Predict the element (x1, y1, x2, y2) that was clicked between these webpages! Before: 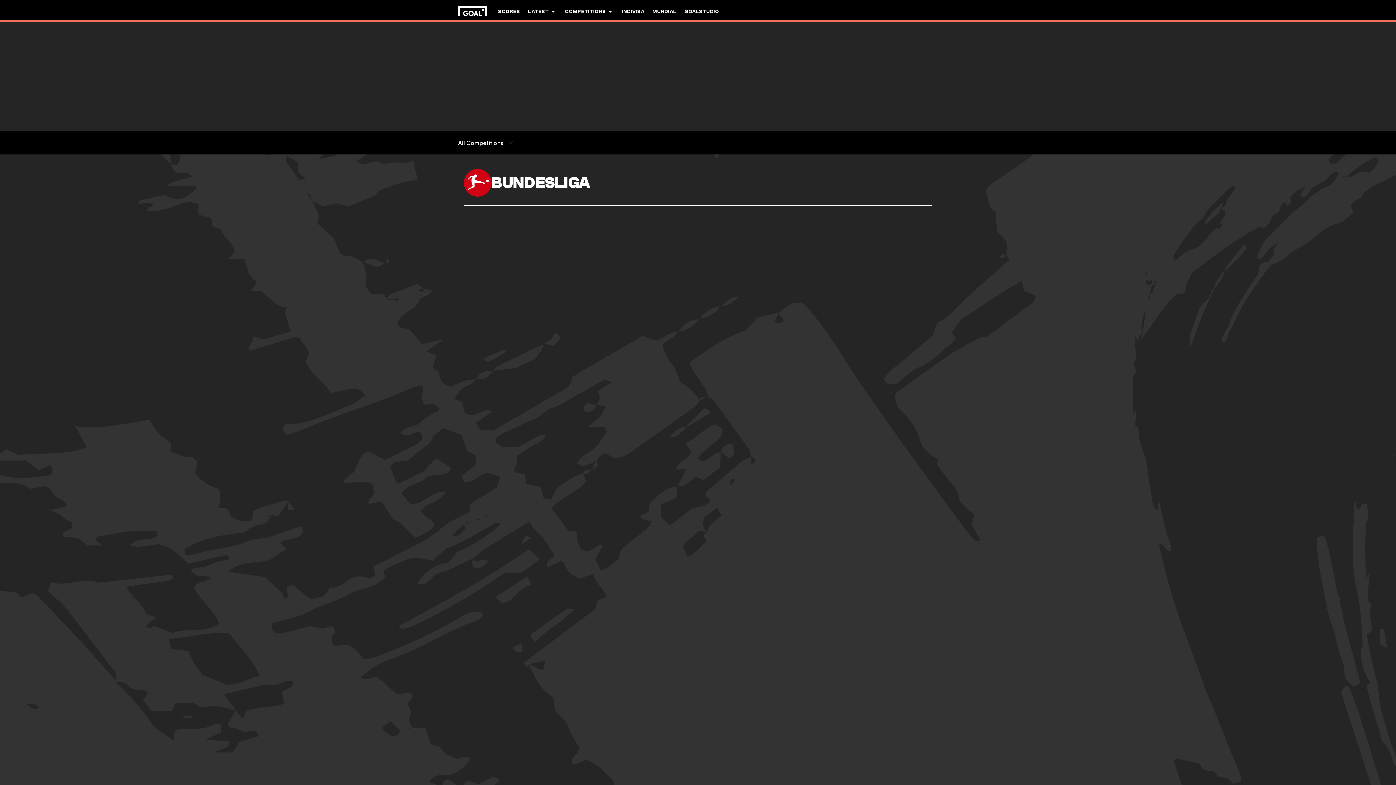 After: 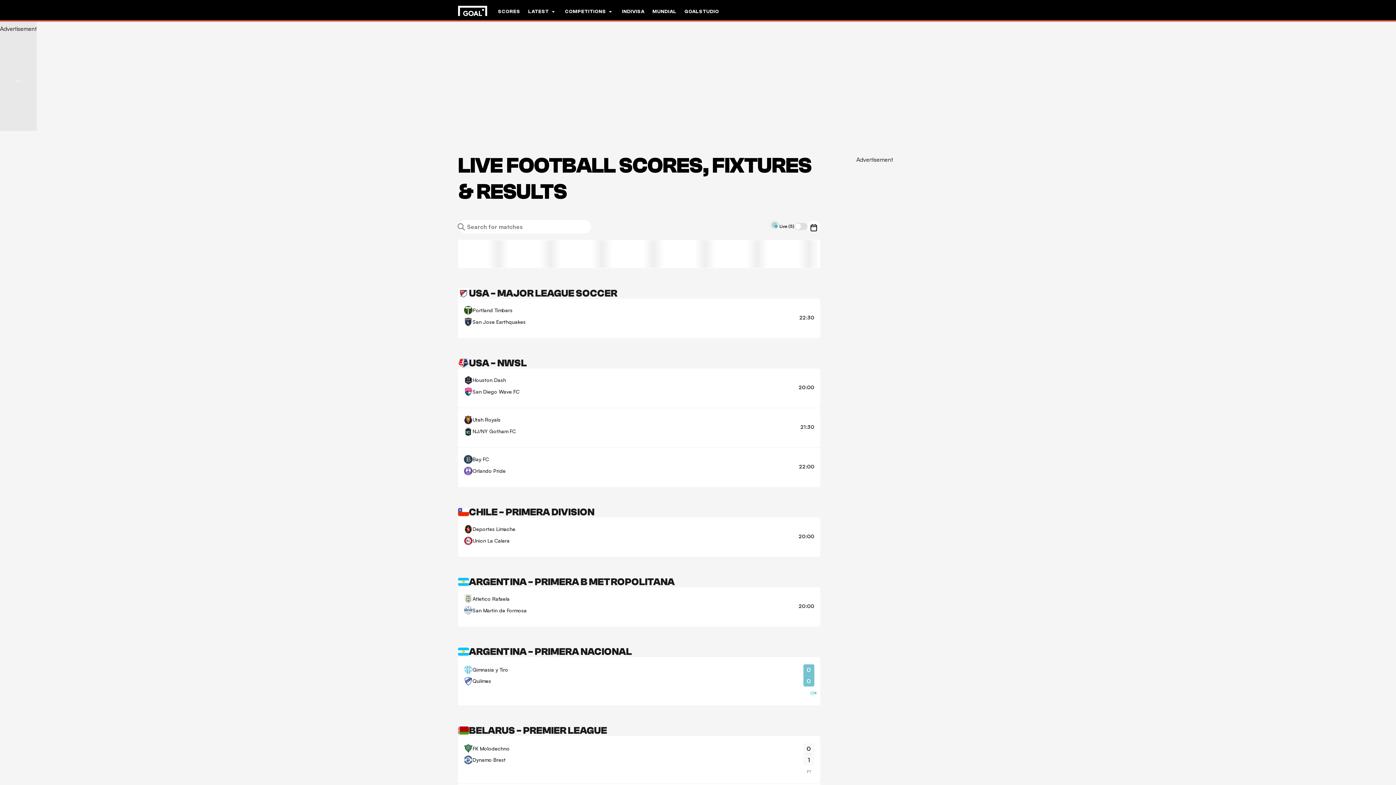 Action: label: SCORES bbox: (498, 0, 520, 22)